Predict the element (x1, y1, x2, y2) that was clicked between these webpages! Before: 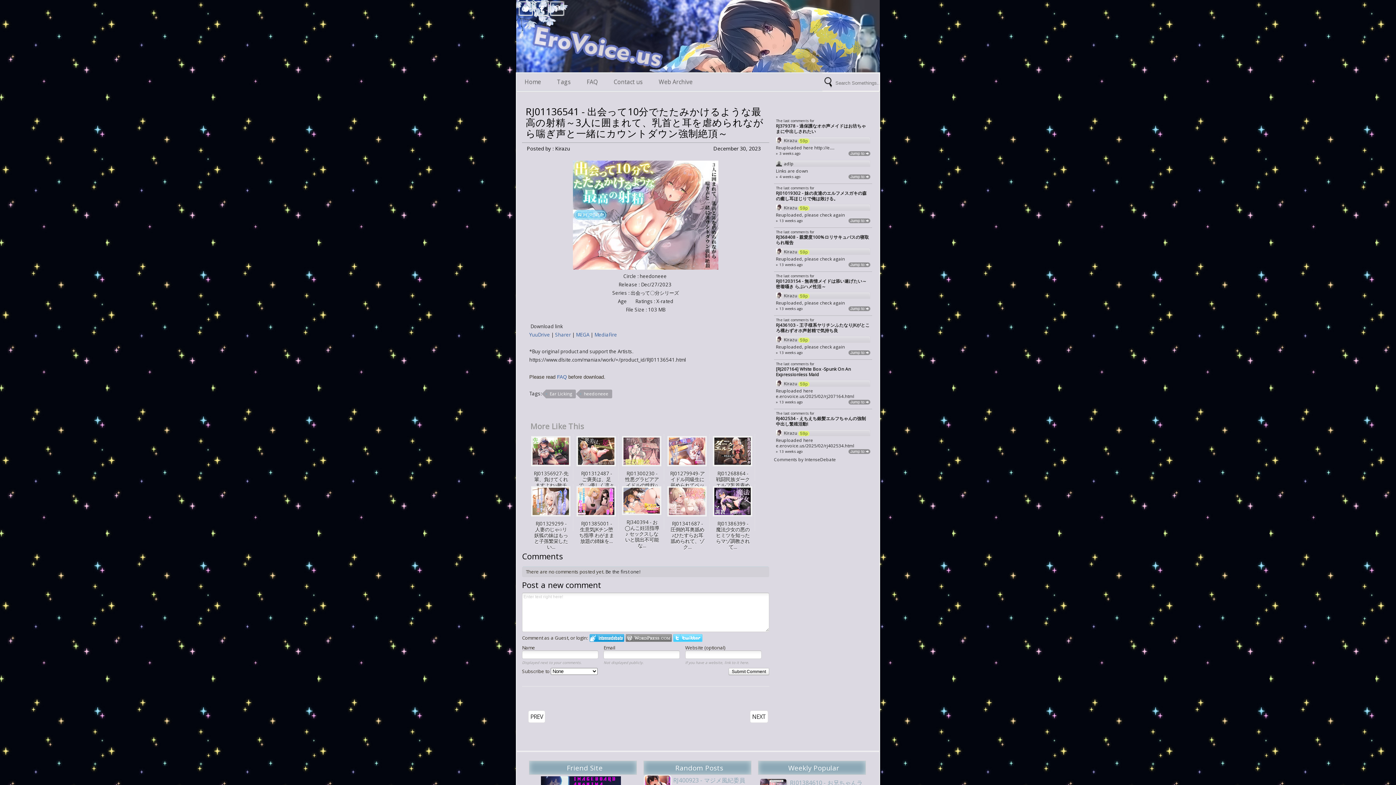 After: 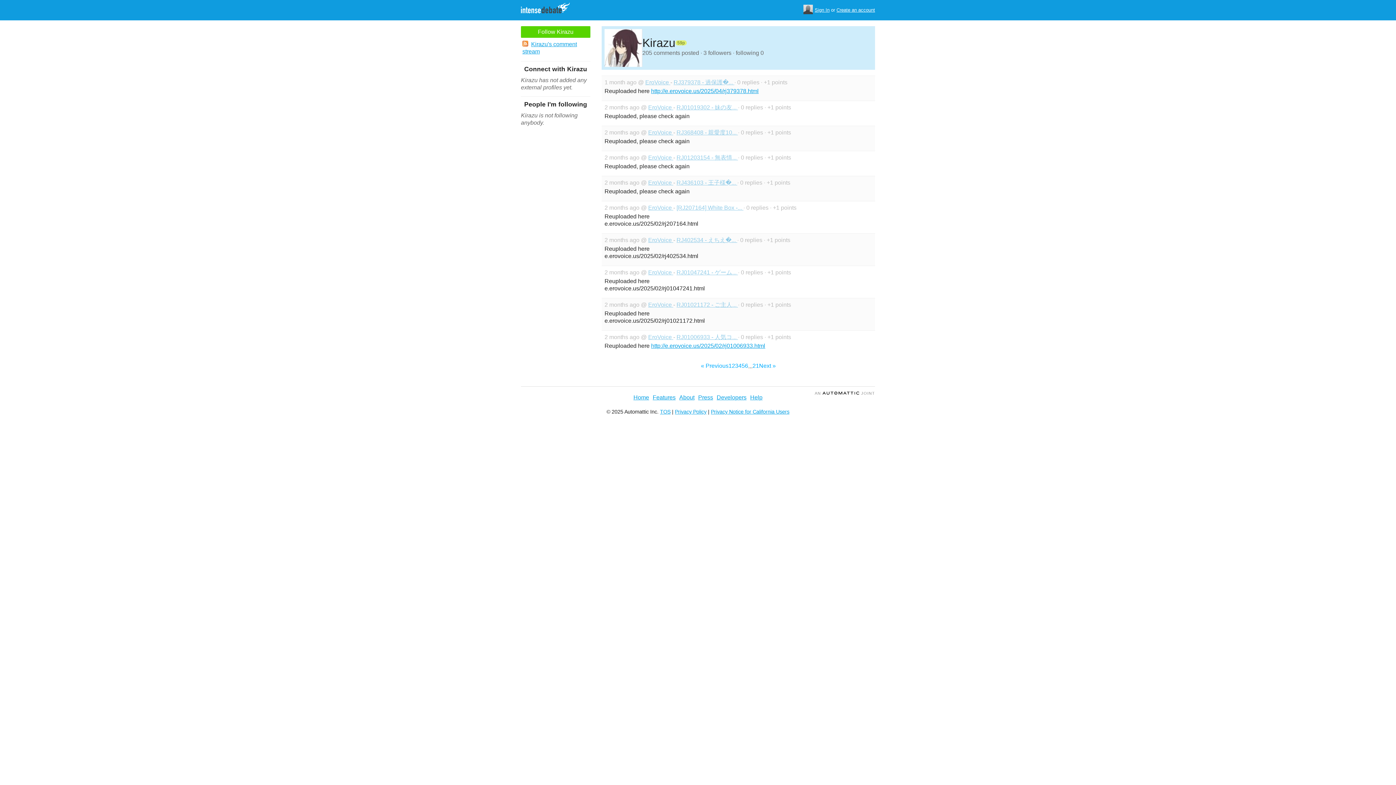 Action: bbox: (776, 248, 782, 256)